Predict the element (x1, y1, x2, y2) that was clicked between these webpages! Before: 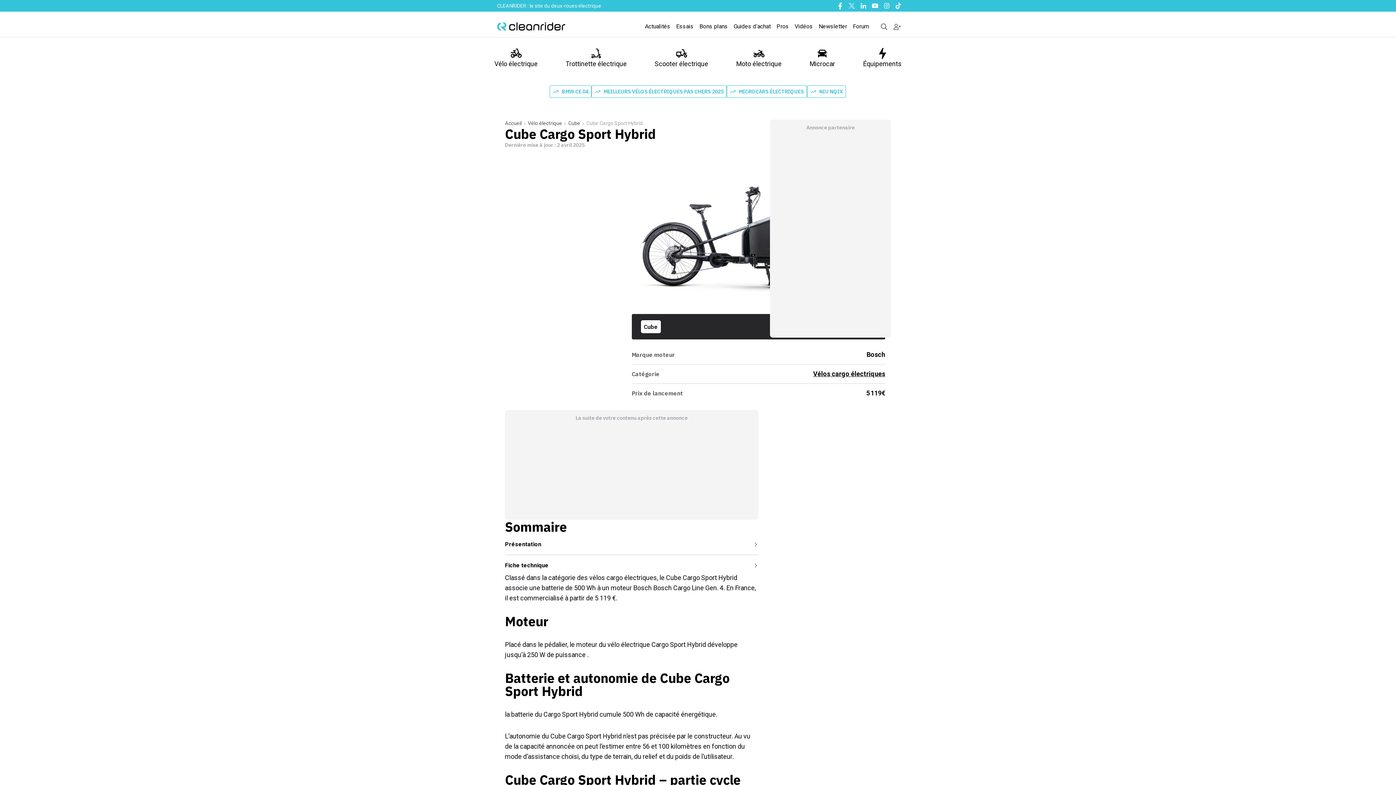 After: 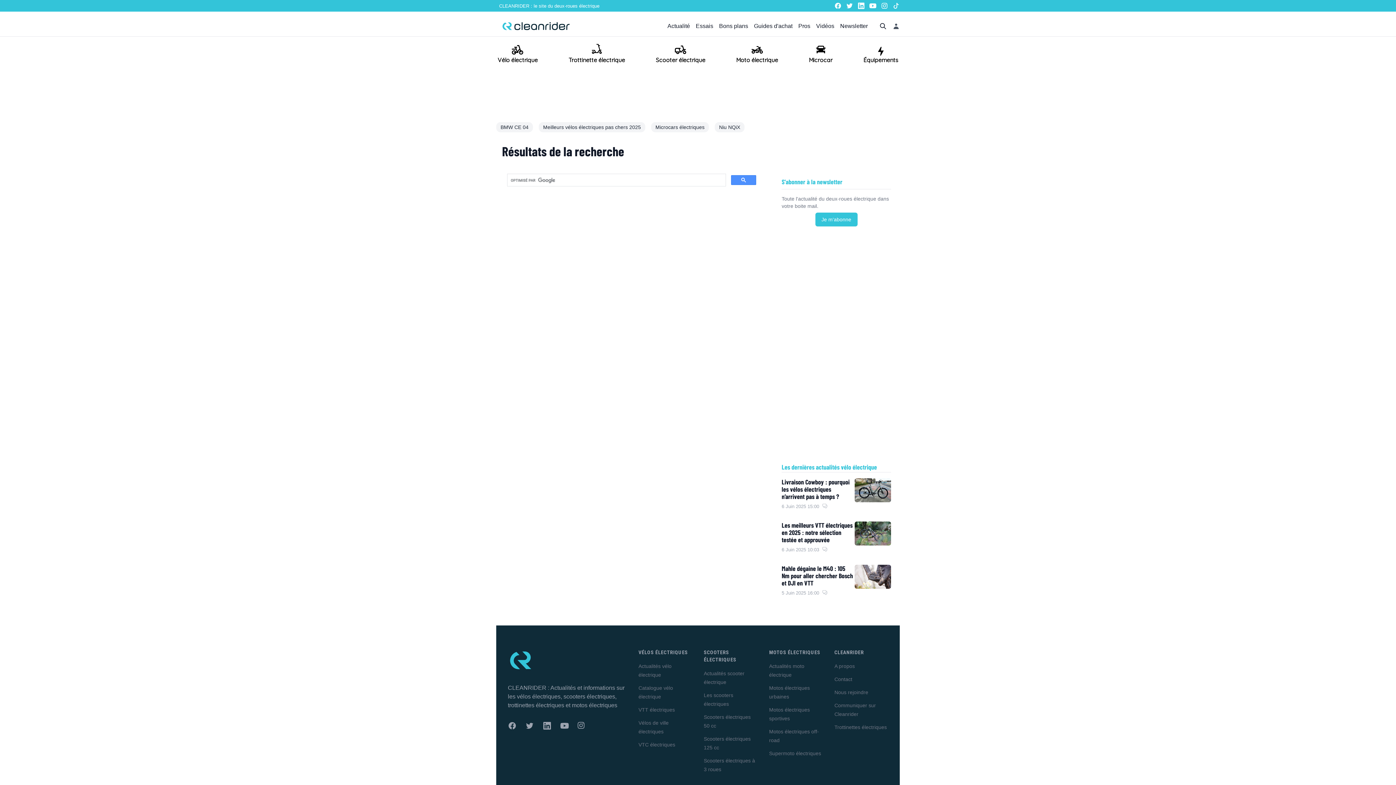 Action: bbox: (874, 22, 888, 30)